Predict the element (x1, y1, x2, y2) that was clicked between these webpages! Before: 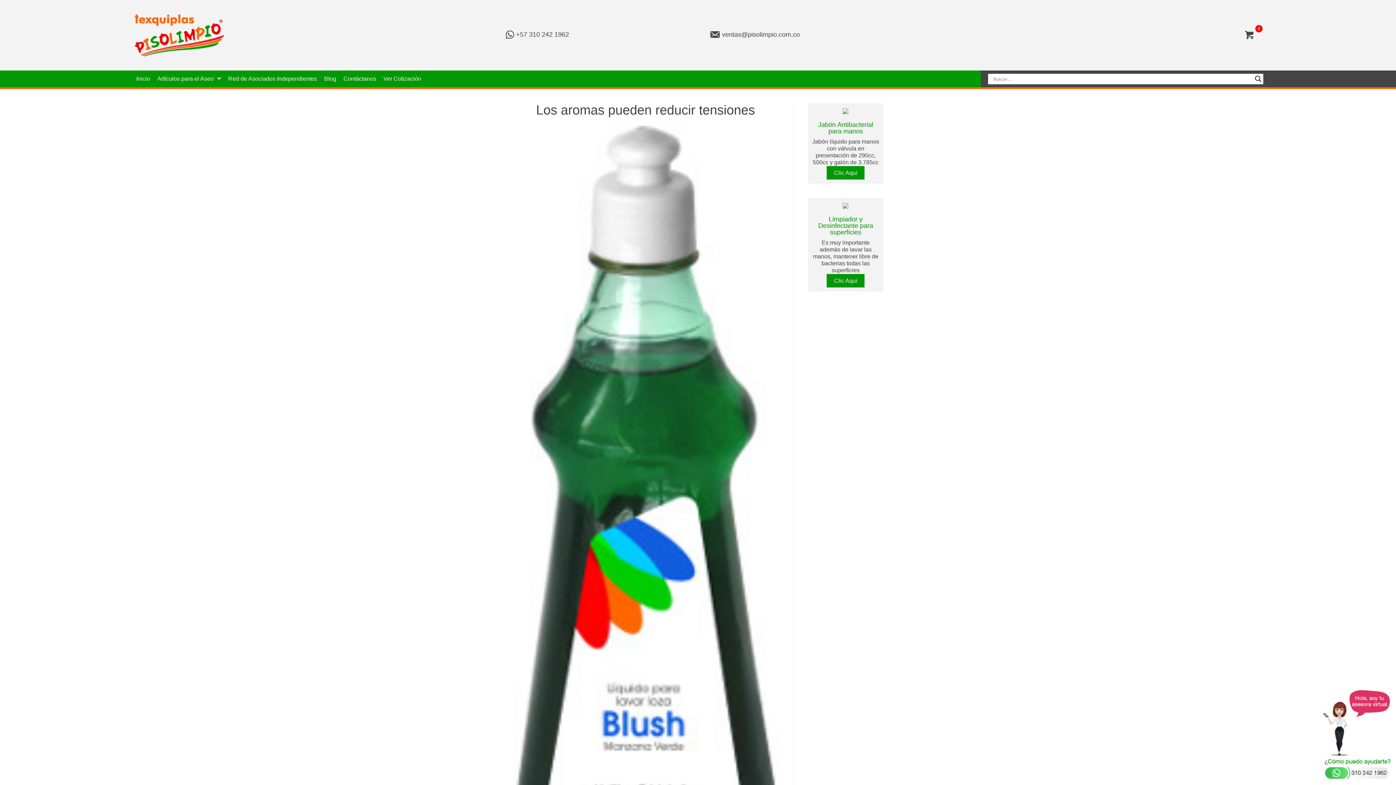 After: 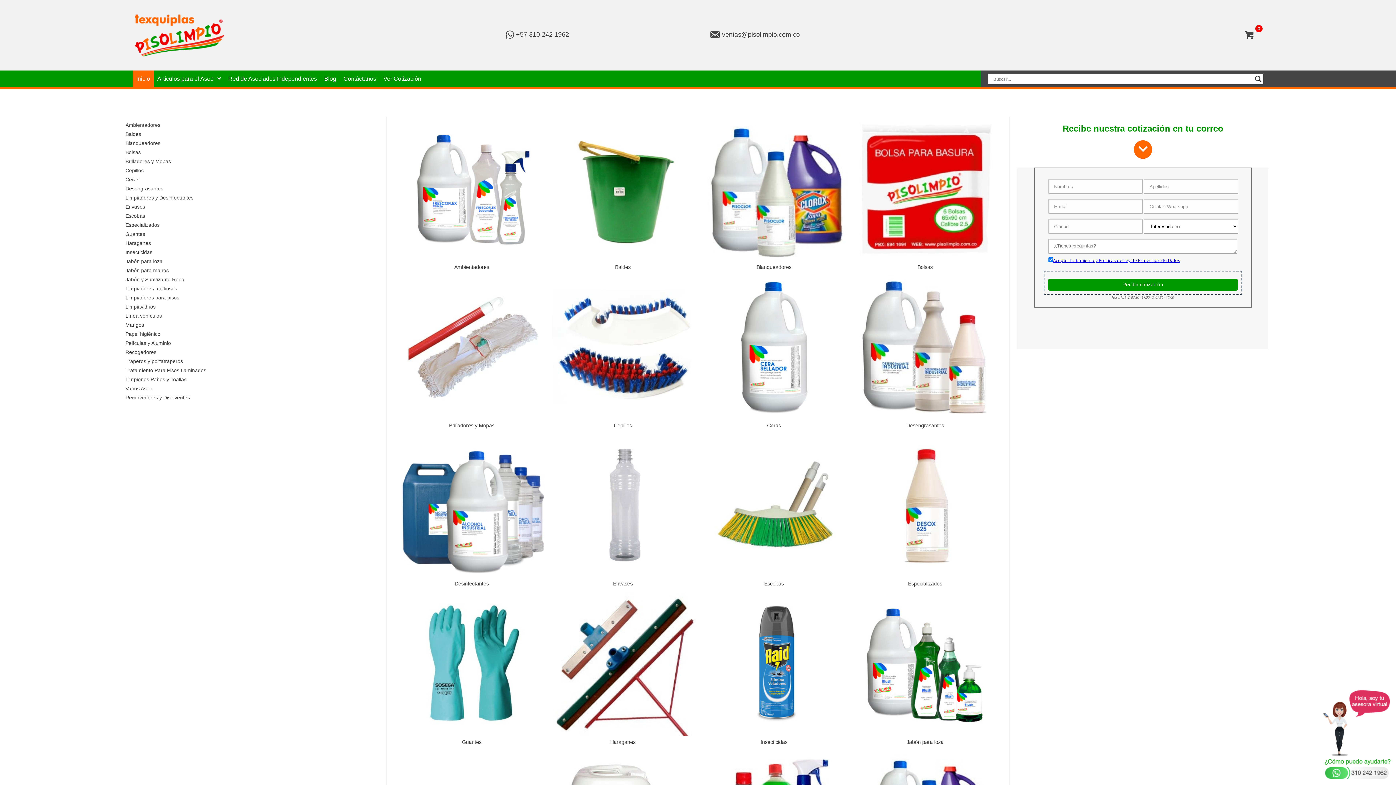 Action: bbox: (132, 31, 225, 37)